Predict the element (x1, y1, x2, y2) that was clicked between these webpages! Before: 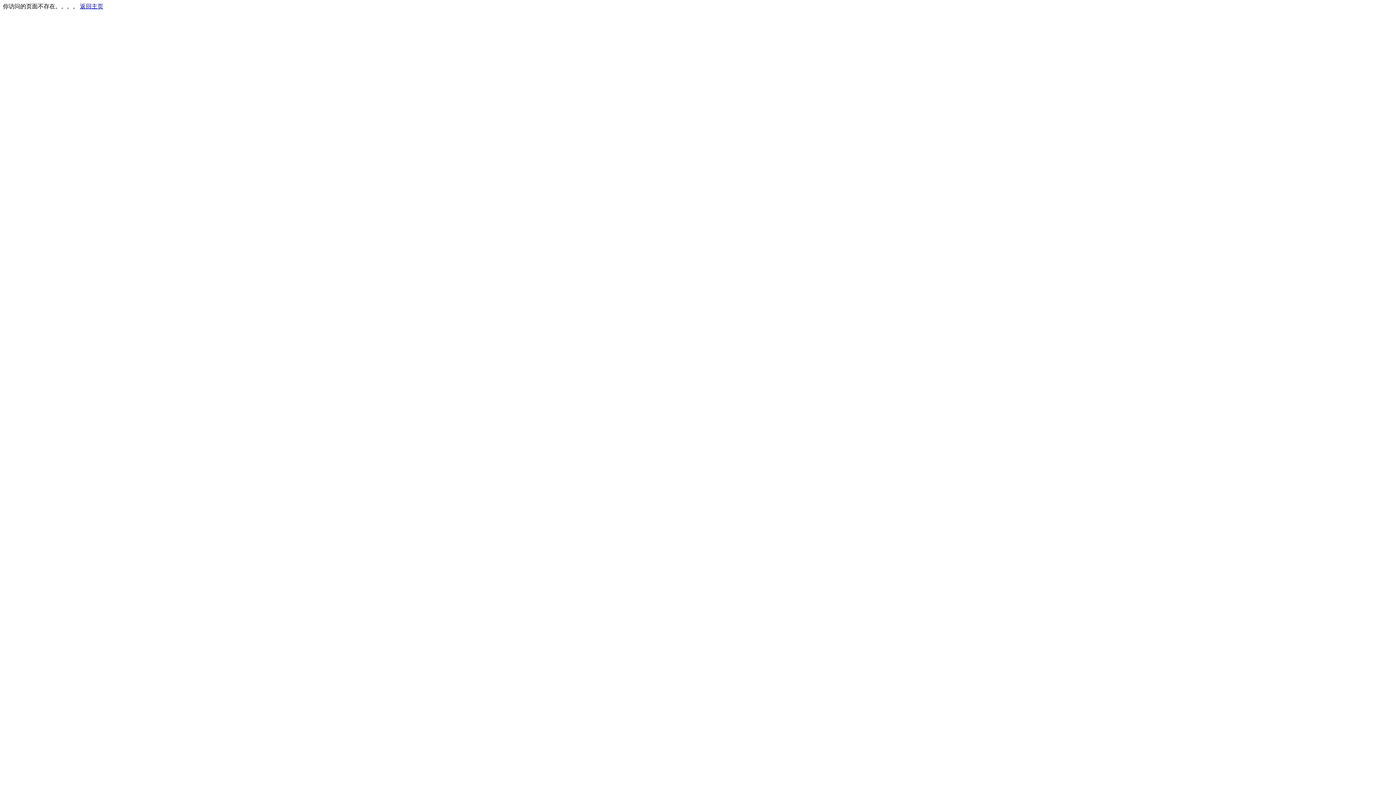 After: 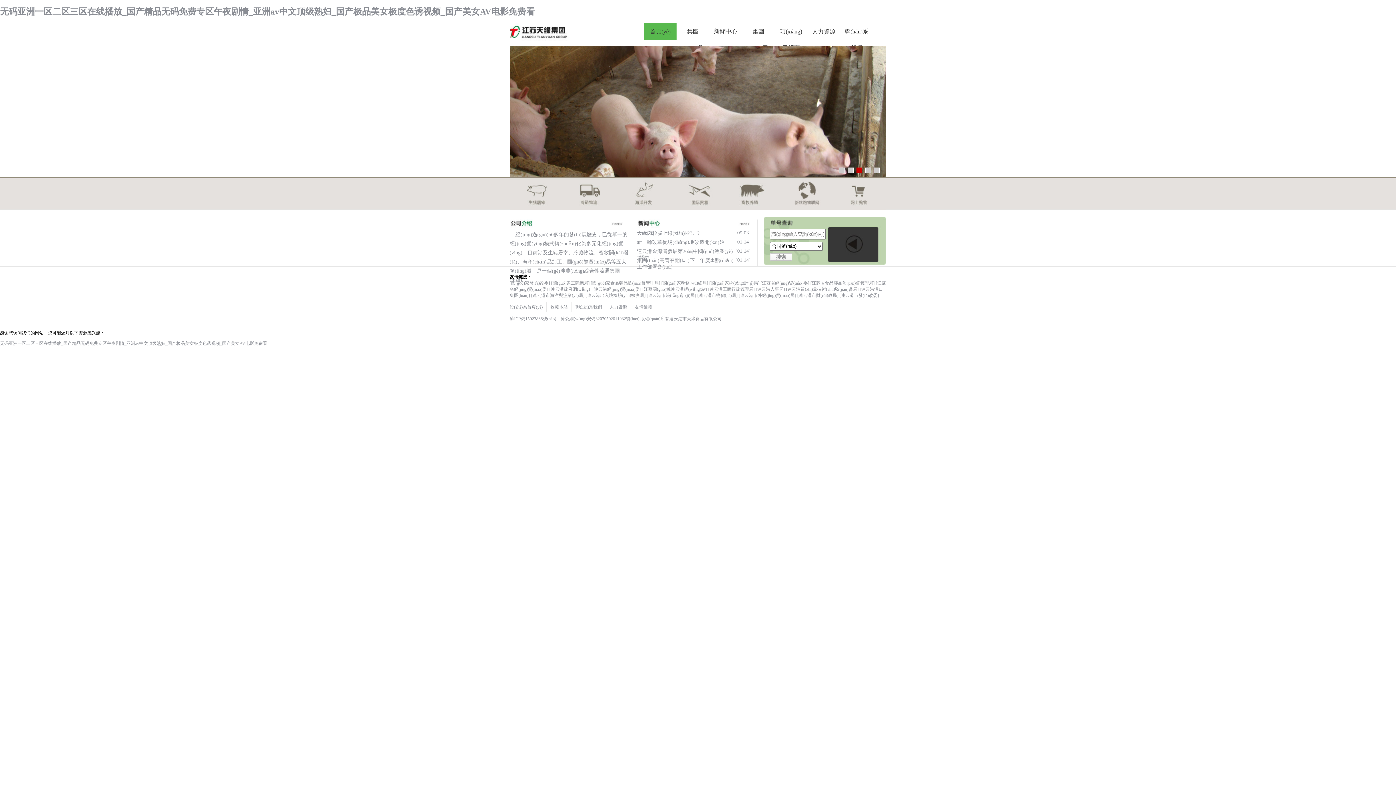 Action: label: 返回主页 bbox: (80, 3, 103, 9)